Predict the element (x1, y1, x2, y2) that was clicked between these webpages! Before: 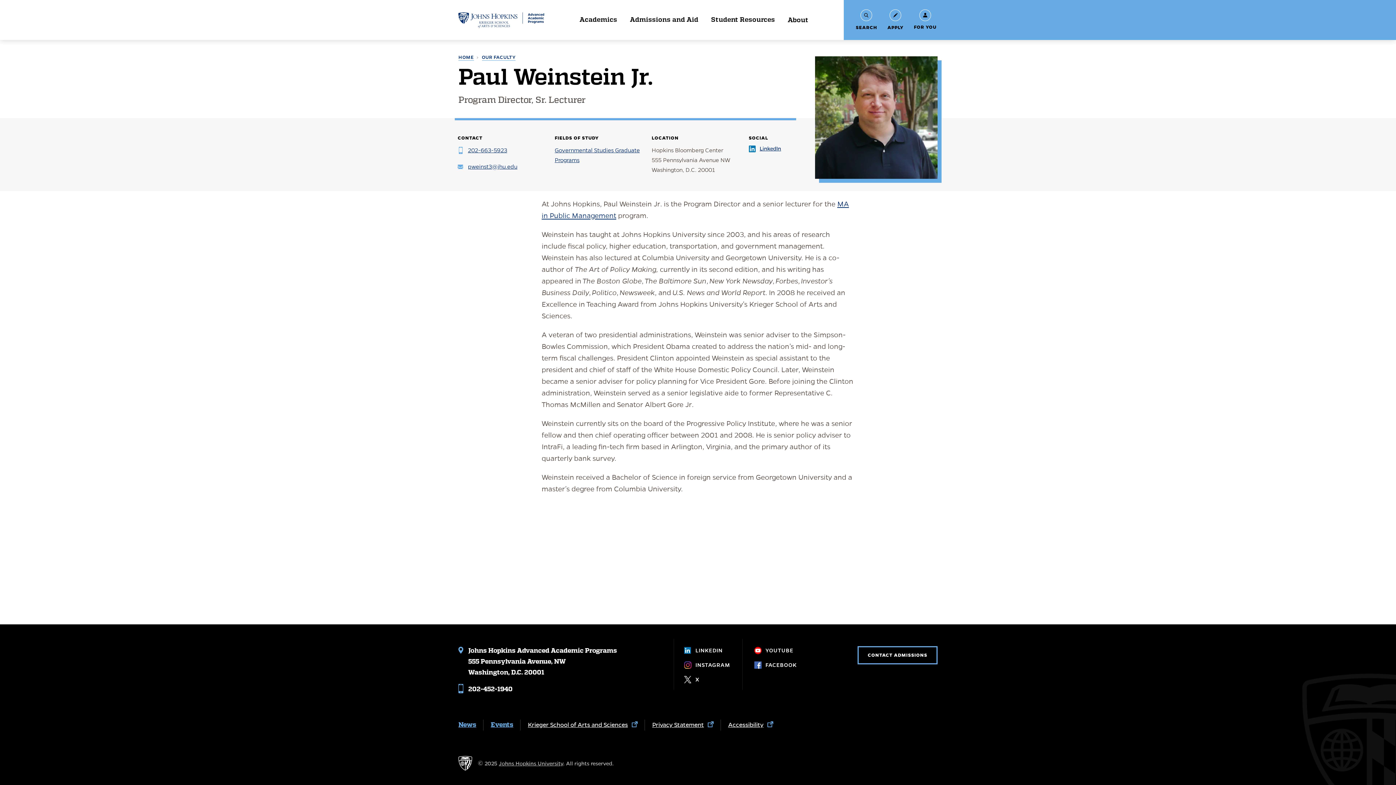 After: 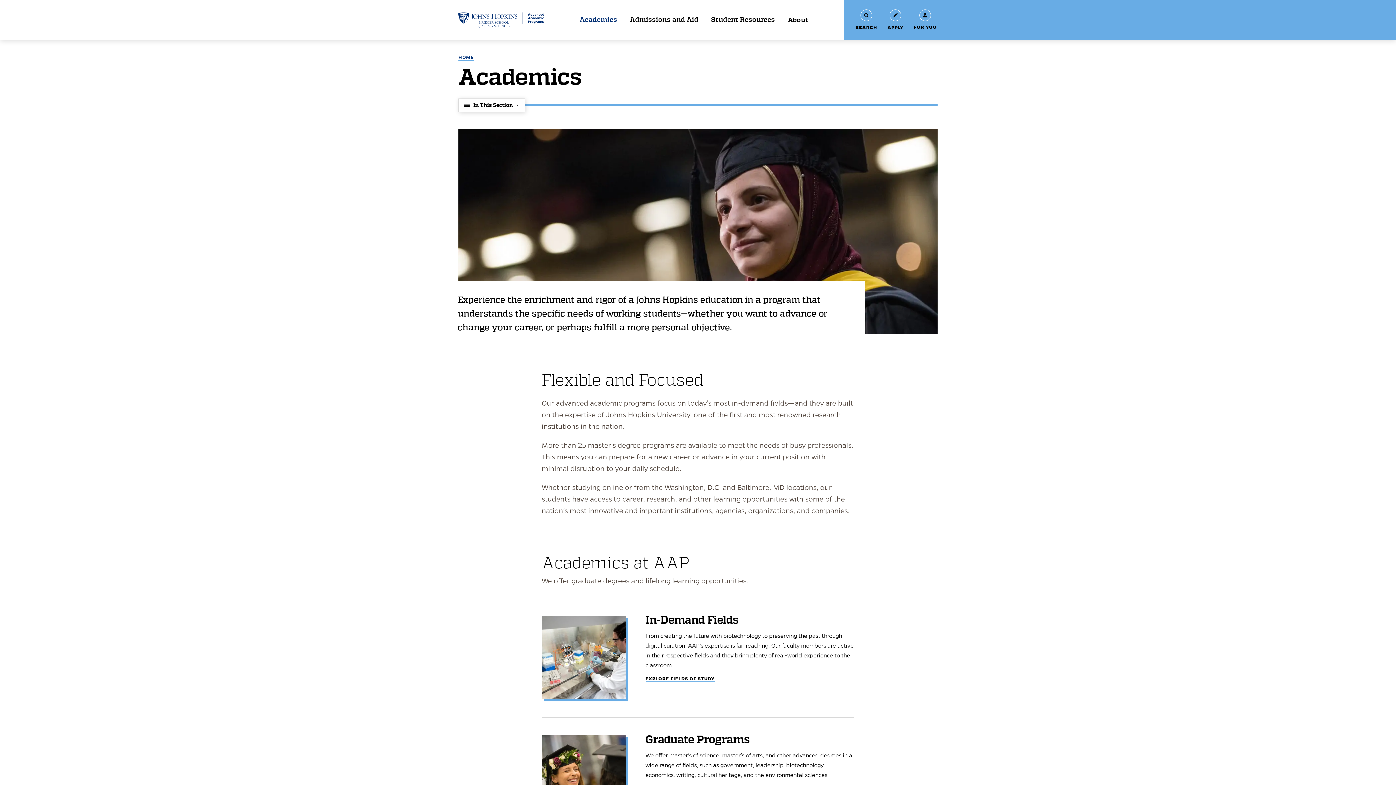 Action: label: Academics bbox: (579, 10, 617, 29)